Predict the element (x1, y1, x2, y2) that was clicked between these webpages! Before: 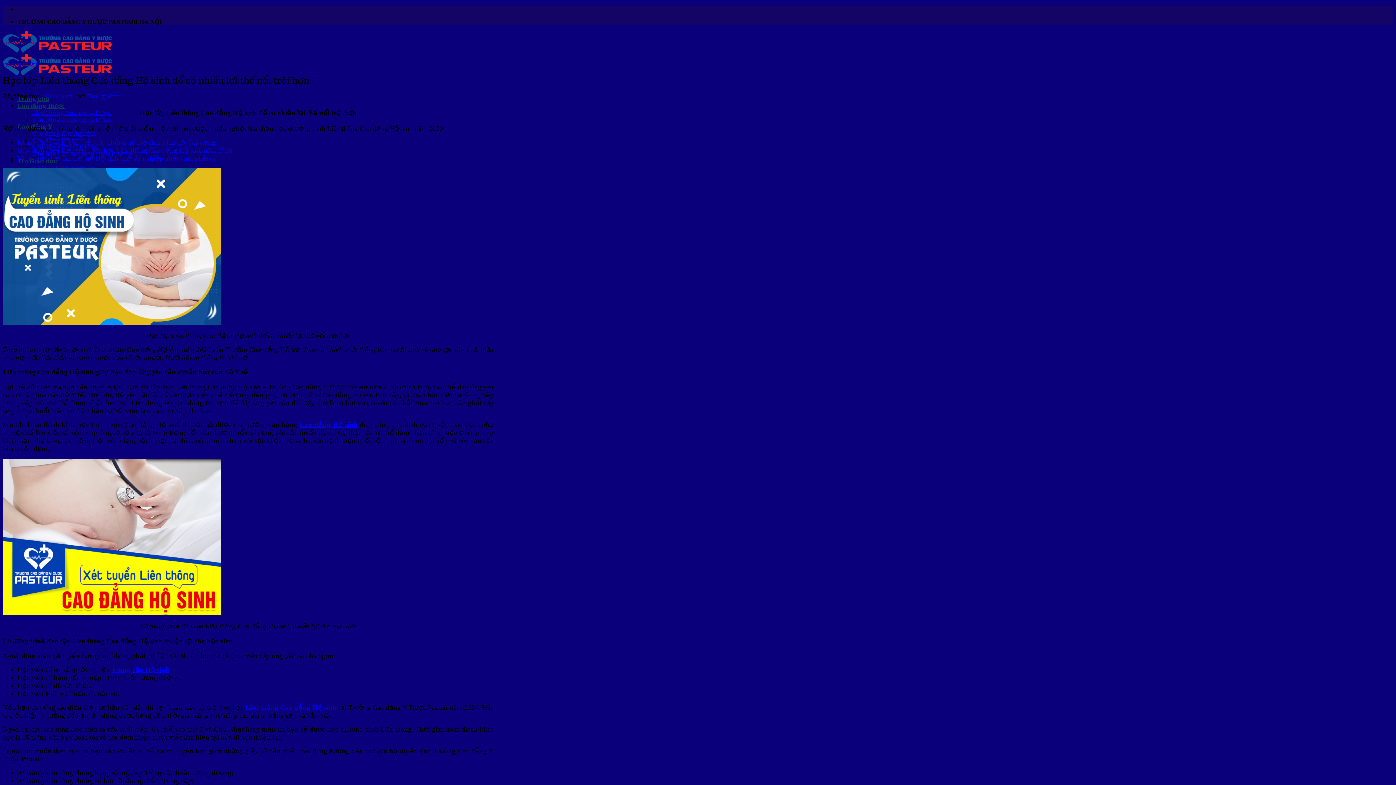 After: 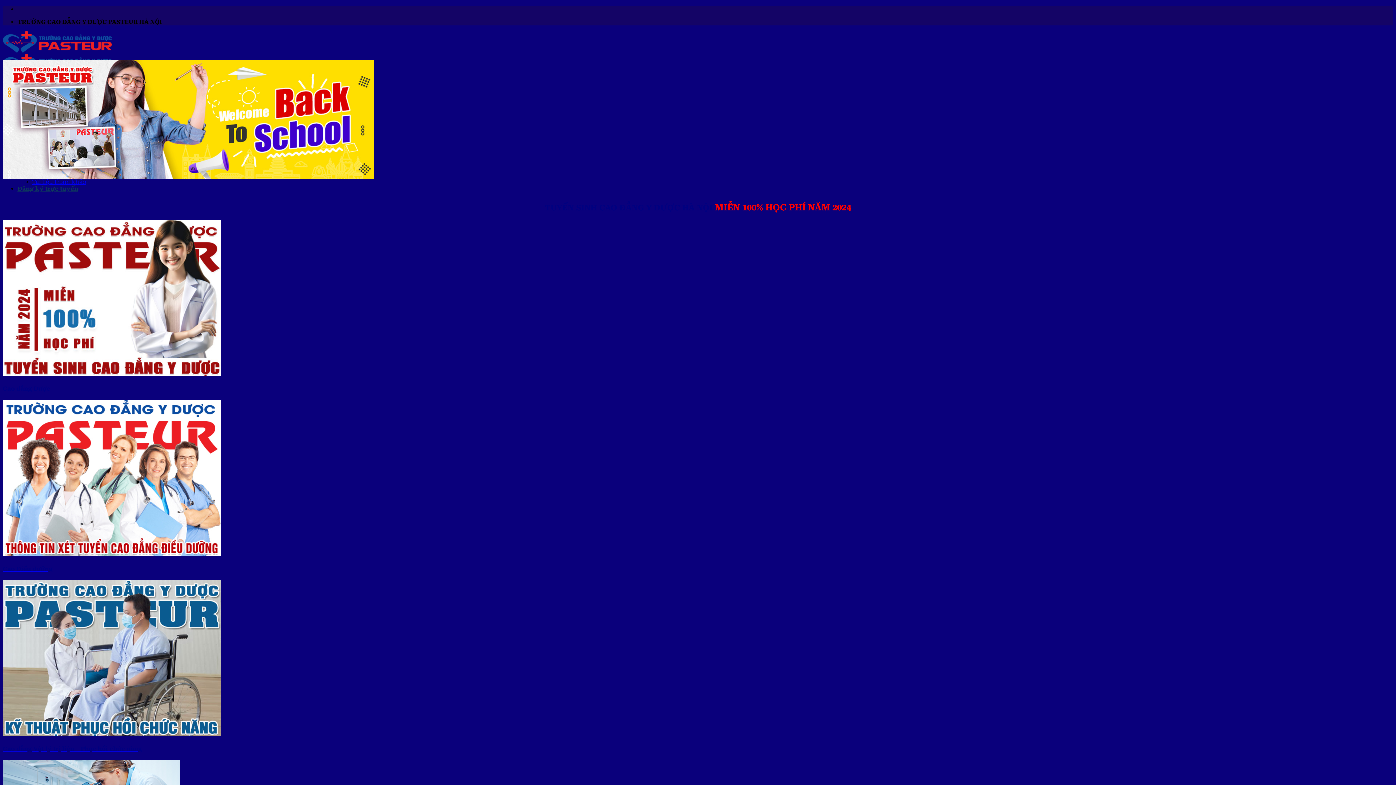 Action: bbox: (2, 47, 111, 77)